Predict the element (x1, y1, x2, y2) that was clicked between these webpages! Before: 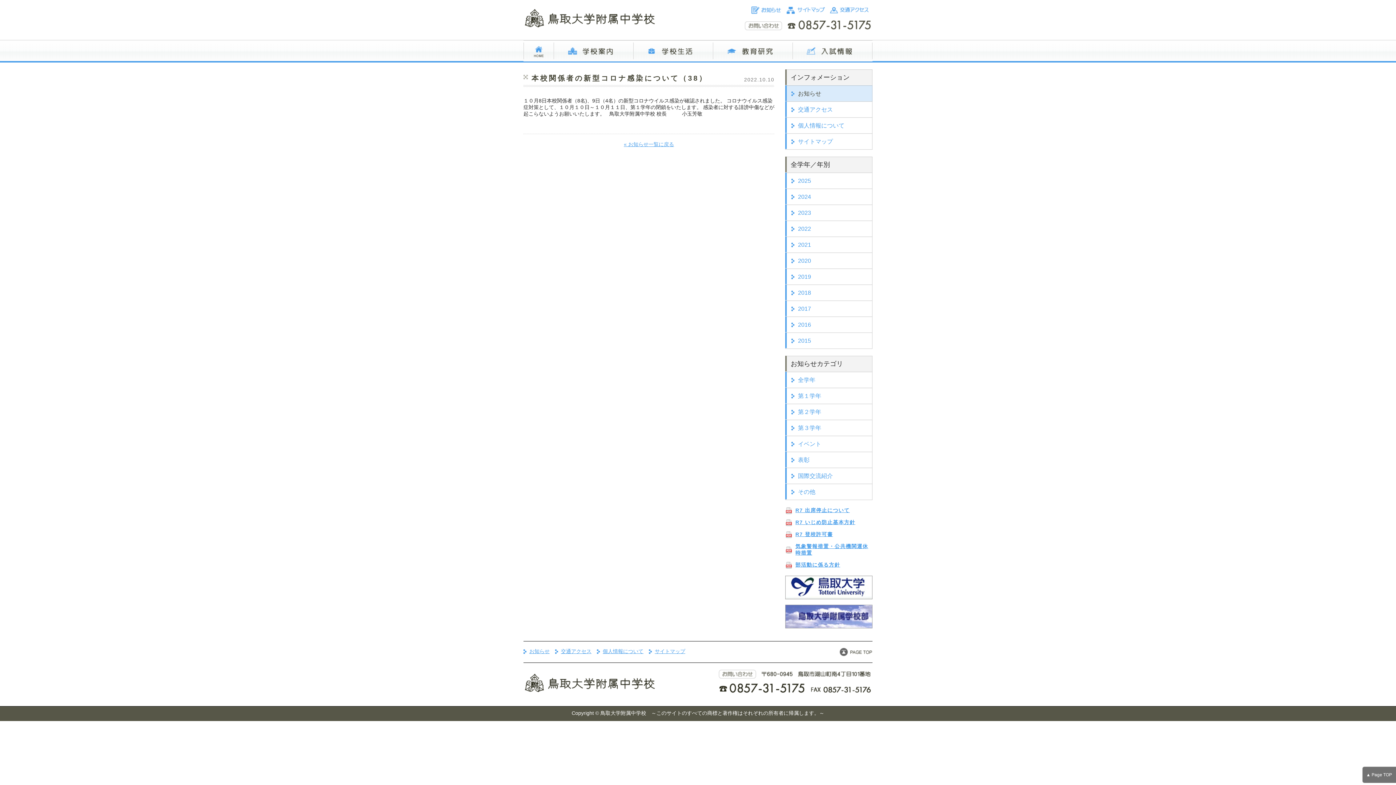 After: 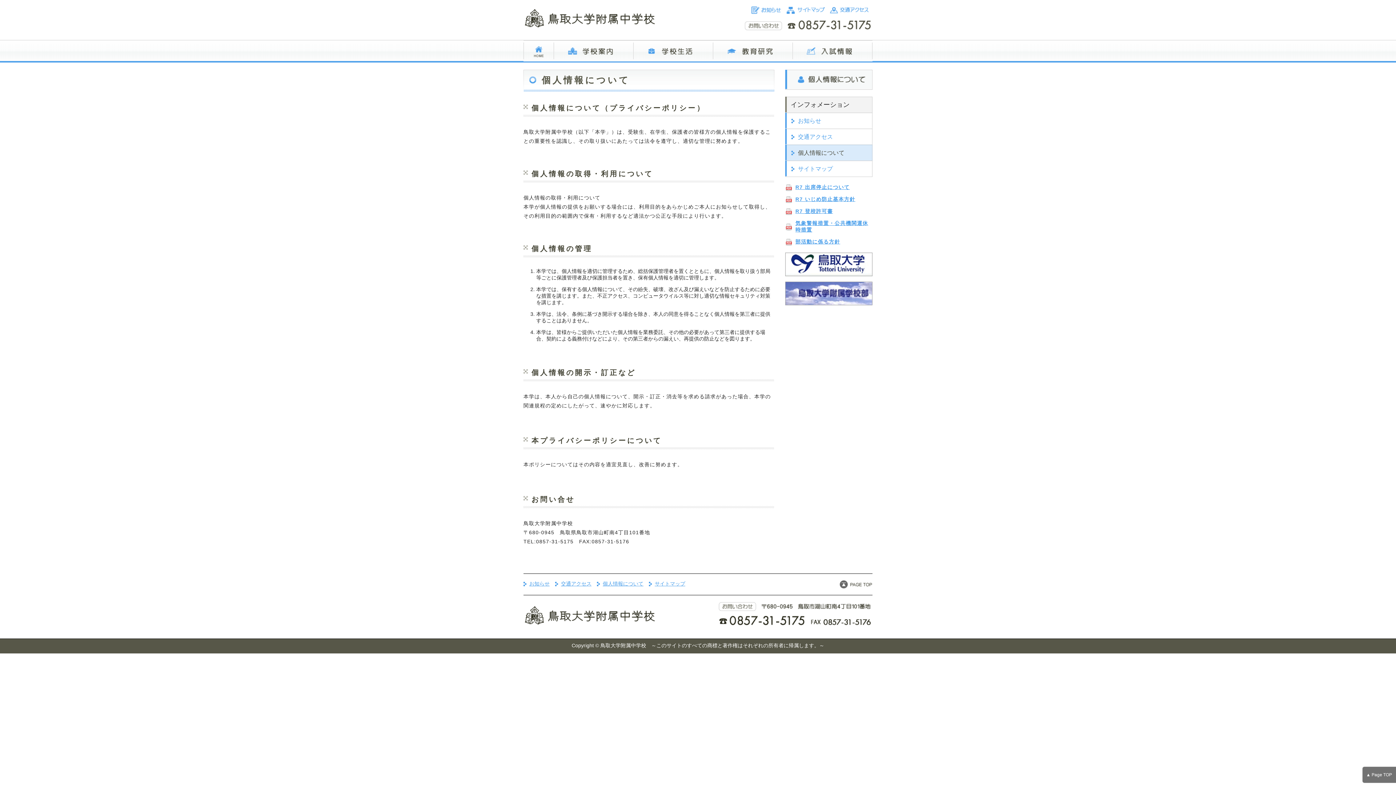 Action: bbox: (785, 117, 872, 133) label: 個人情報について